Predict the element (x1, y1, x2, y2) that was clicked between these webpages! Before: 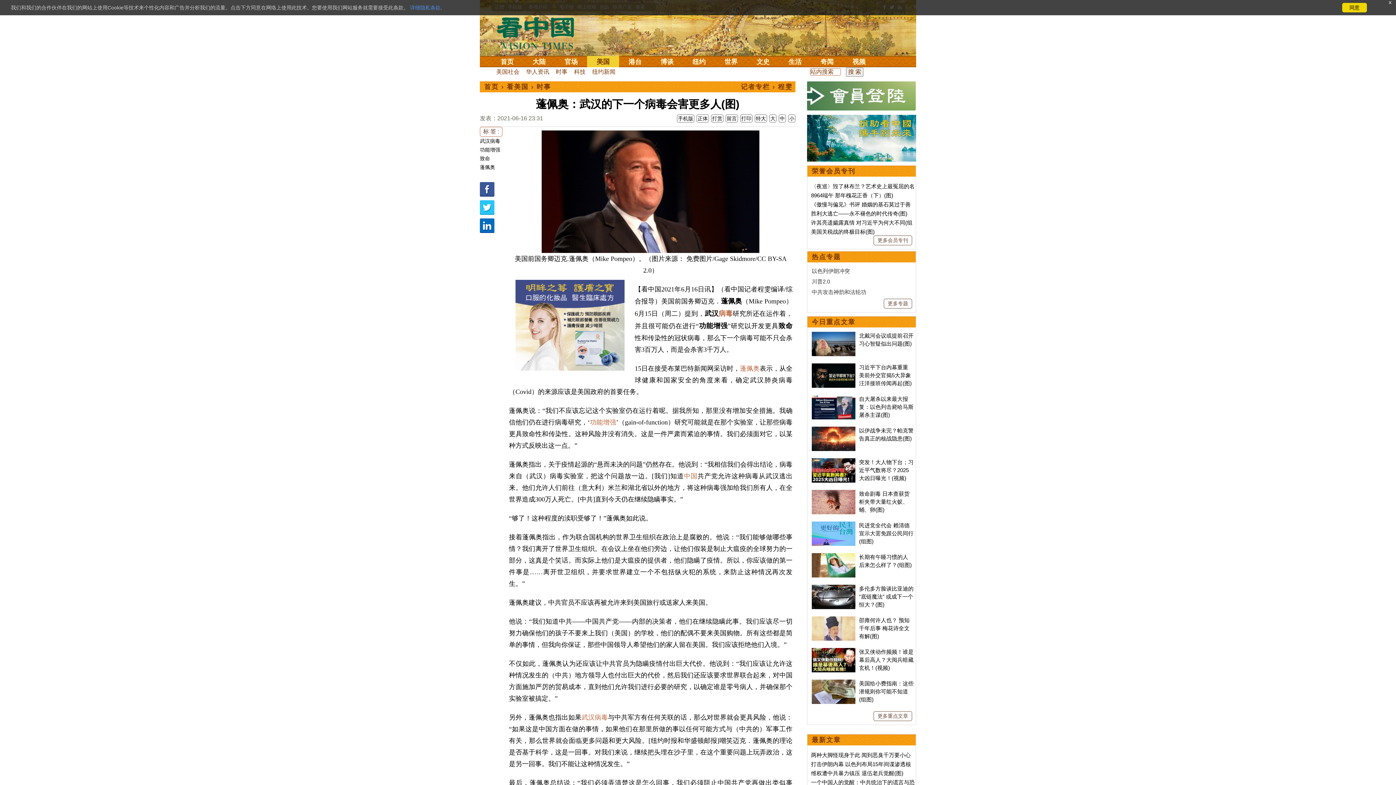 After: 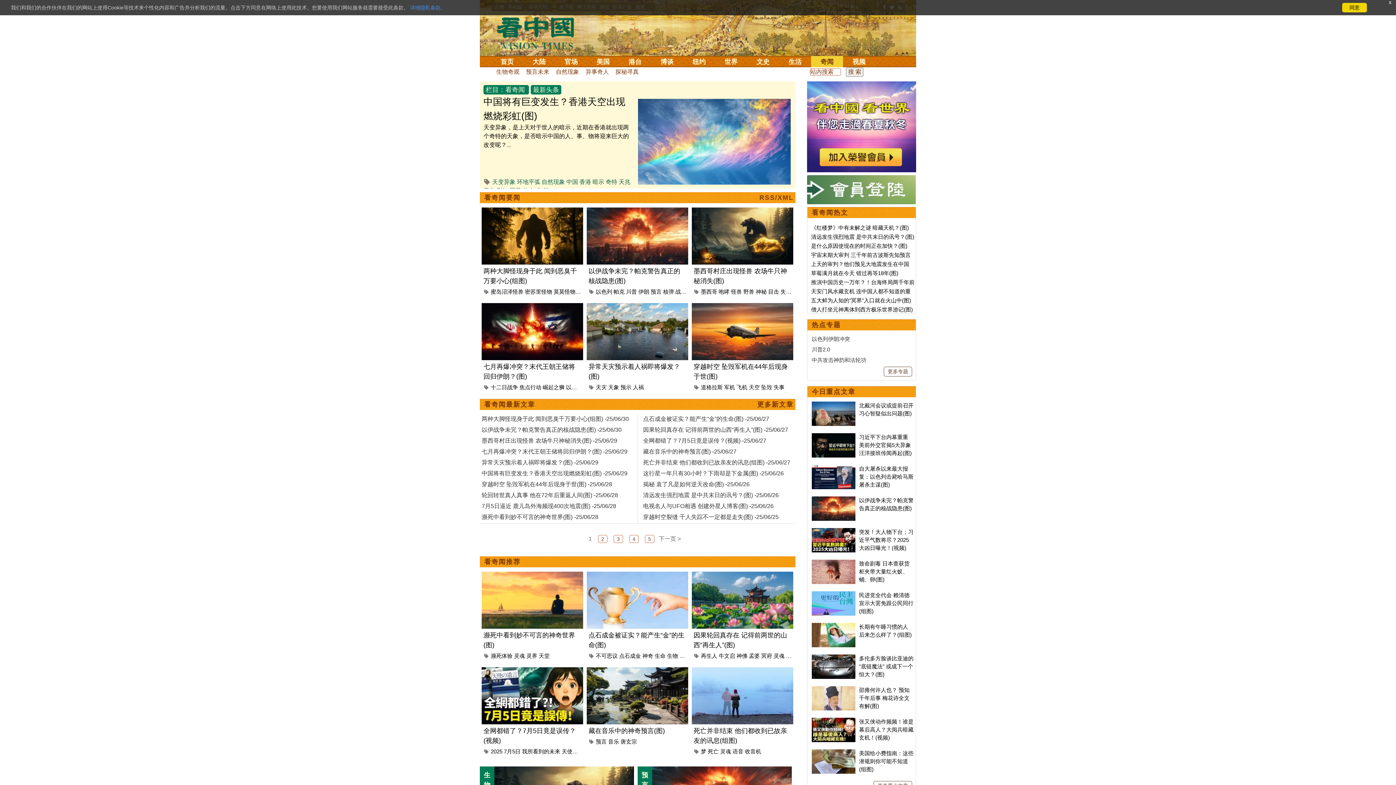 Action: label: 奇闻 bbox: (811, 56, 843, 67)